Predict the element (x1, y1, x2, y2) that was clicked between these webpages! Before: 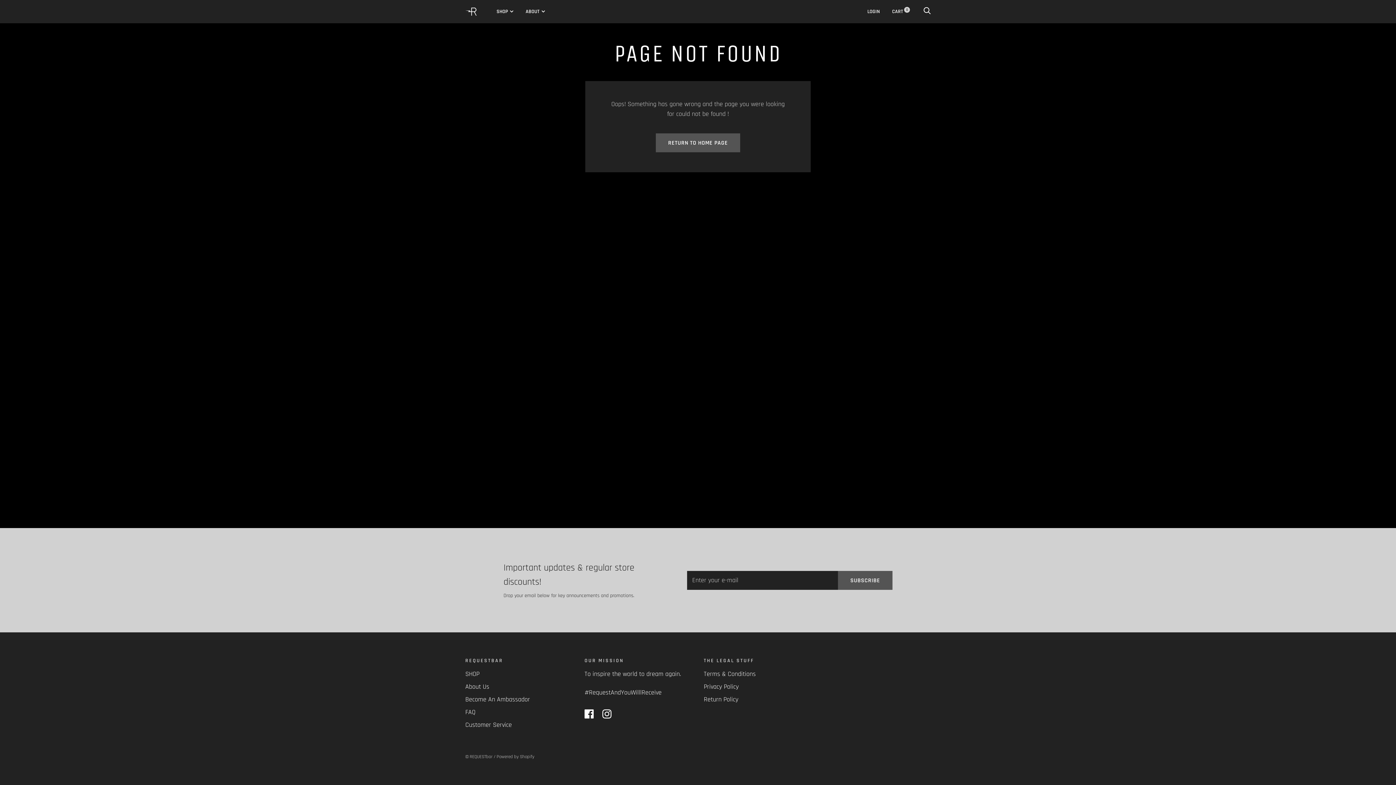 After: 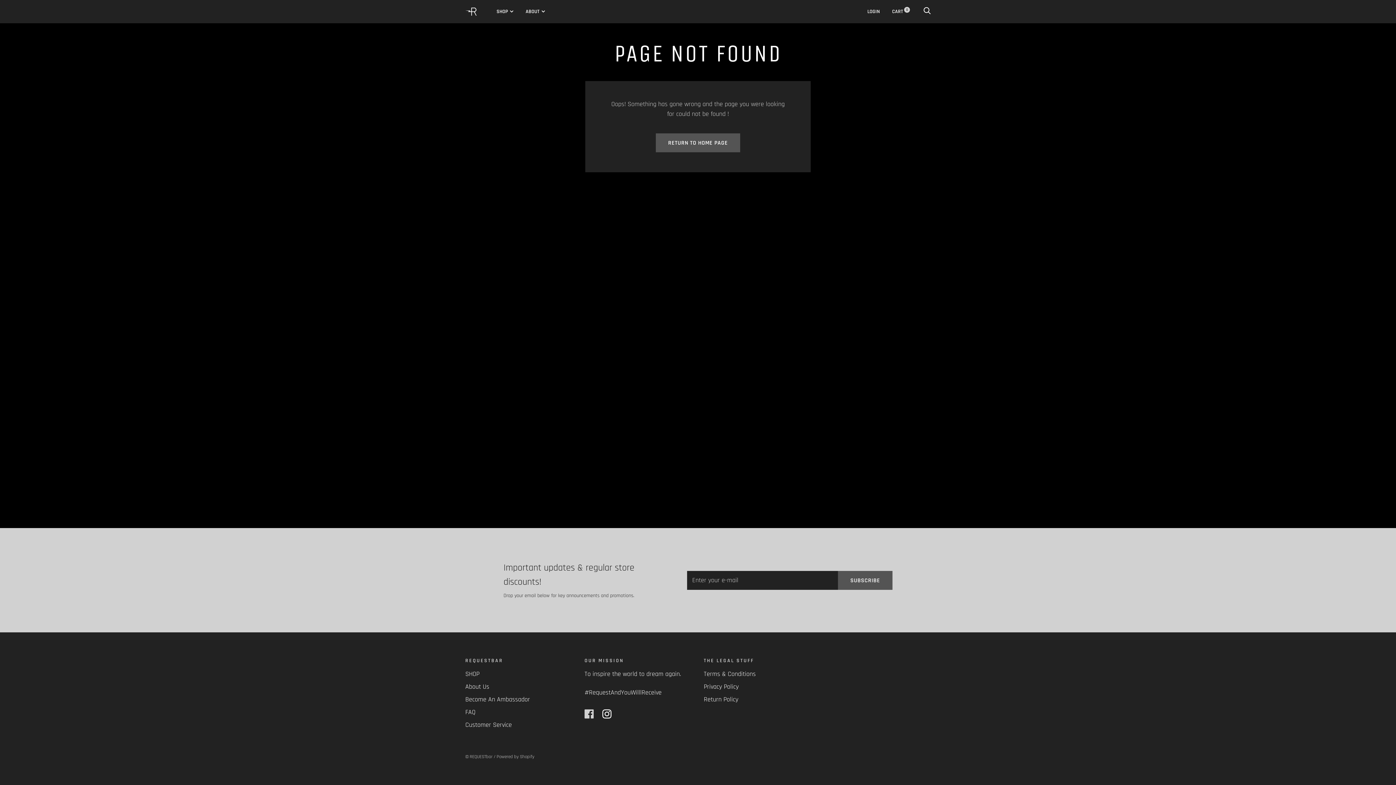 Action: bbox: (584, 709, 593, 718)